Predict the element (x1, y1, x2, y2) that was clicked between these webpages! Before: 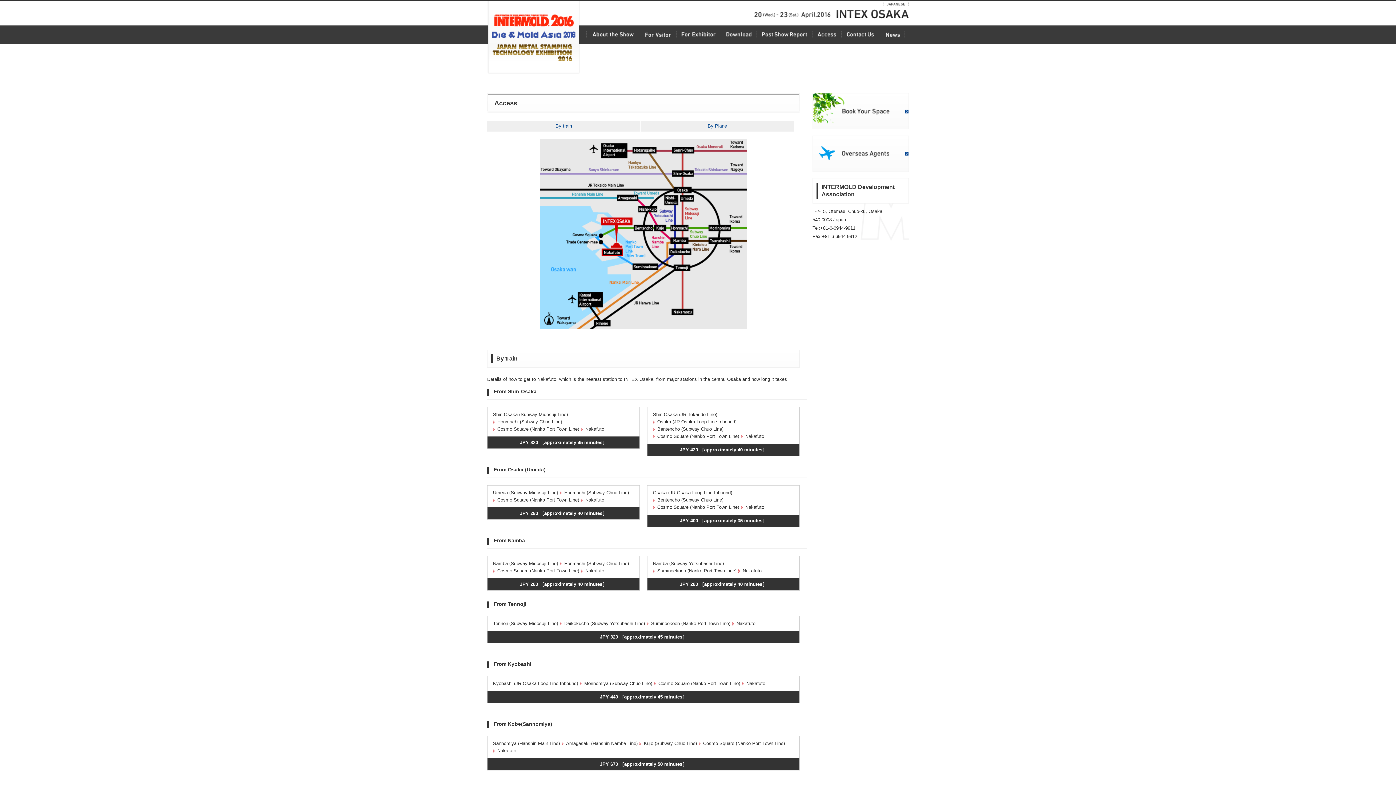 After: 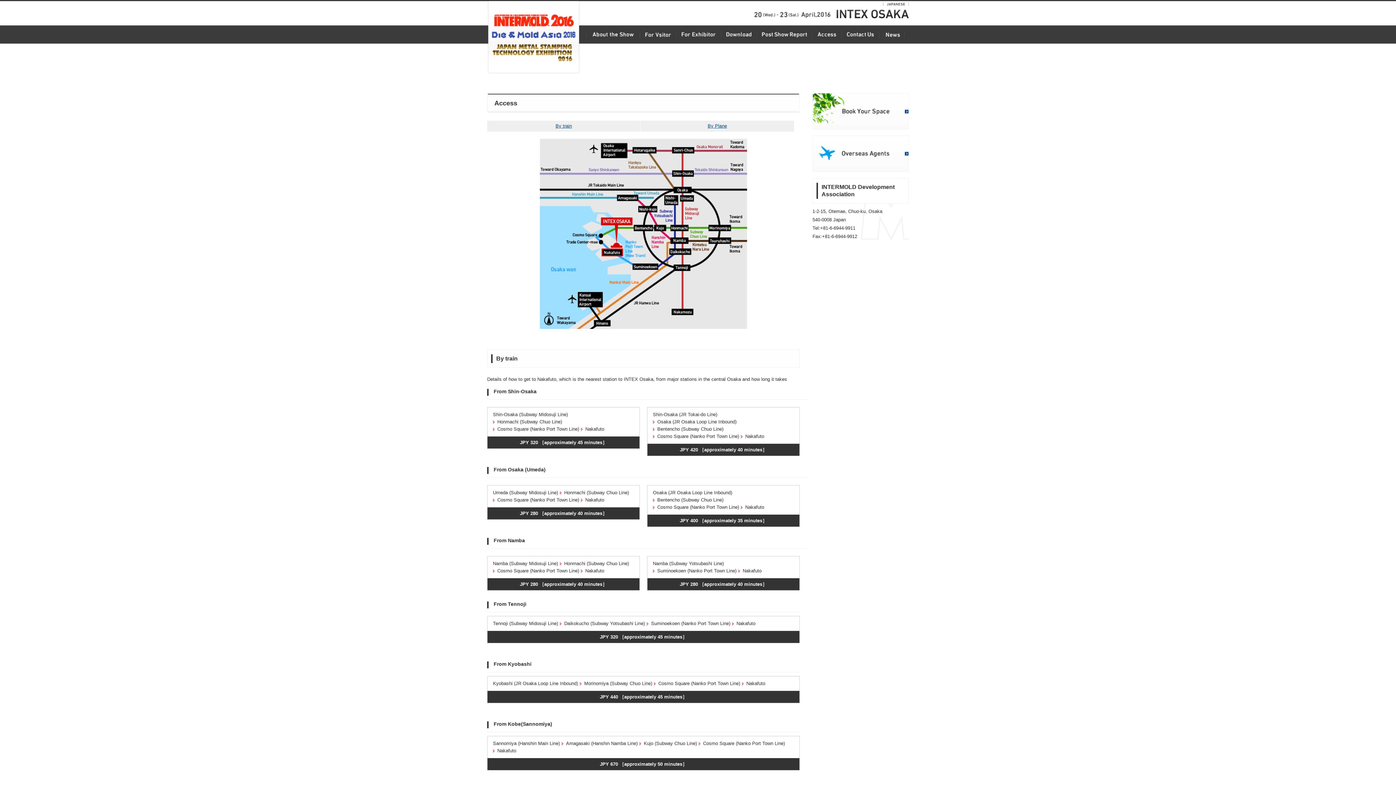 Action: label: Access bbox: (812, 25, 841, 43)